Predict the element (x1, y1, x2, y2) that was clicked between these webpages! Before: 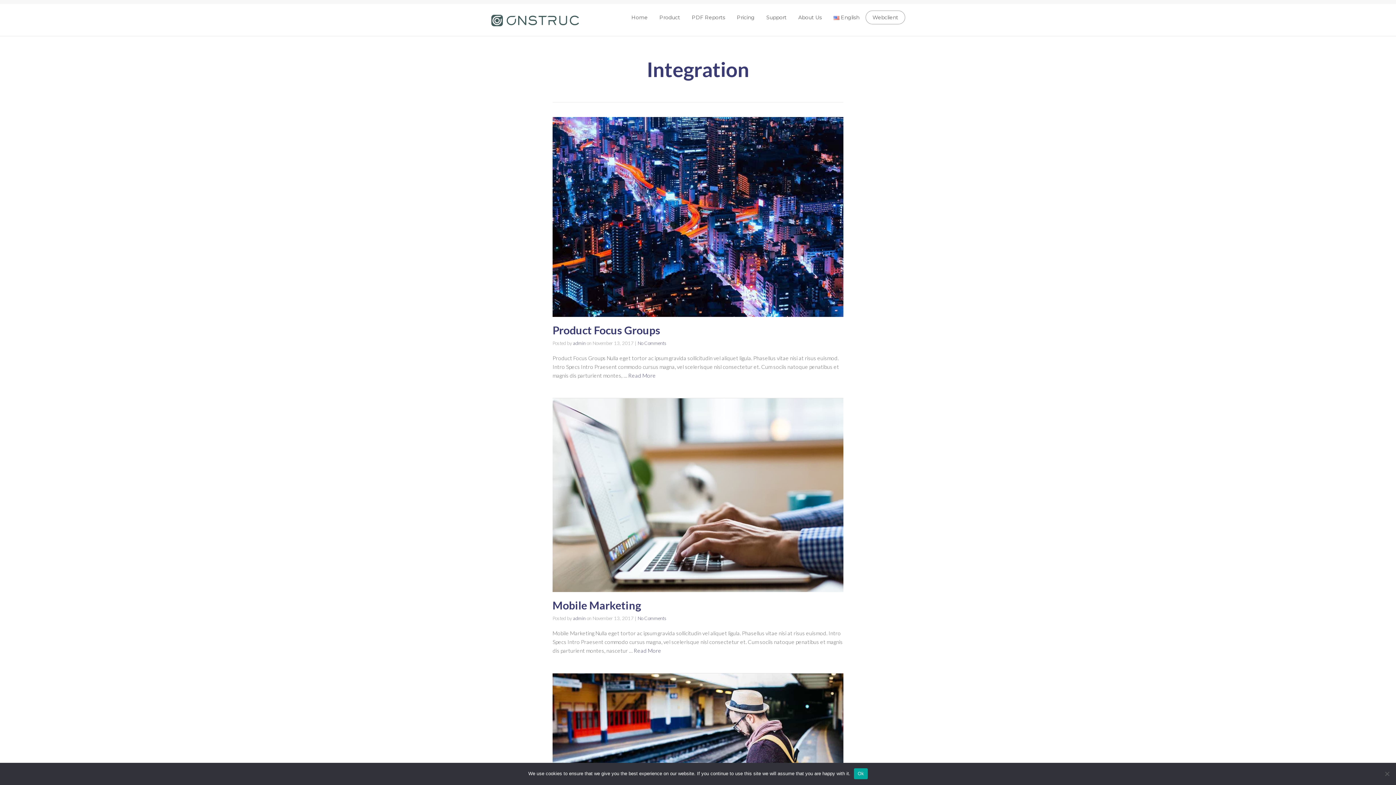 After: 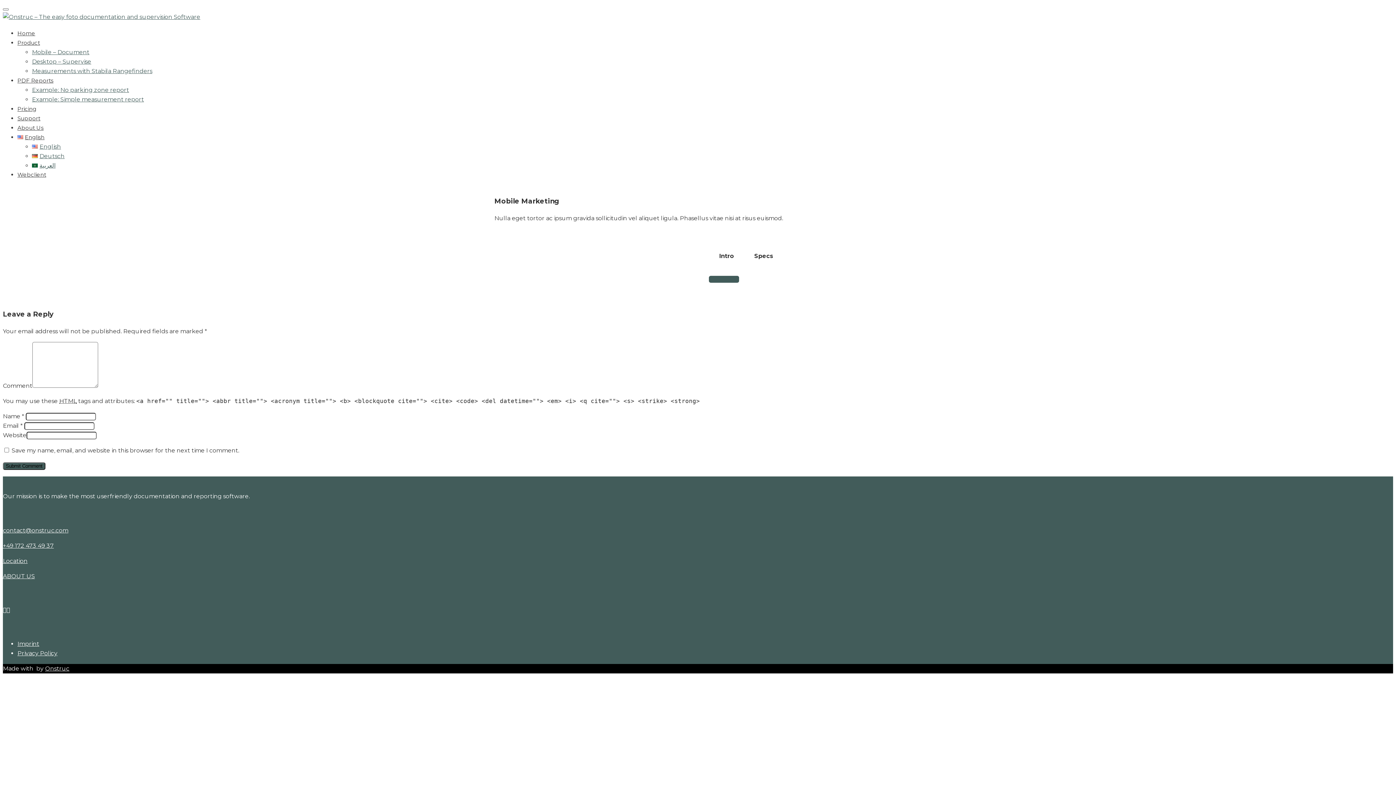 Action: bbox: (633, 647, 661, 654) label: Read More